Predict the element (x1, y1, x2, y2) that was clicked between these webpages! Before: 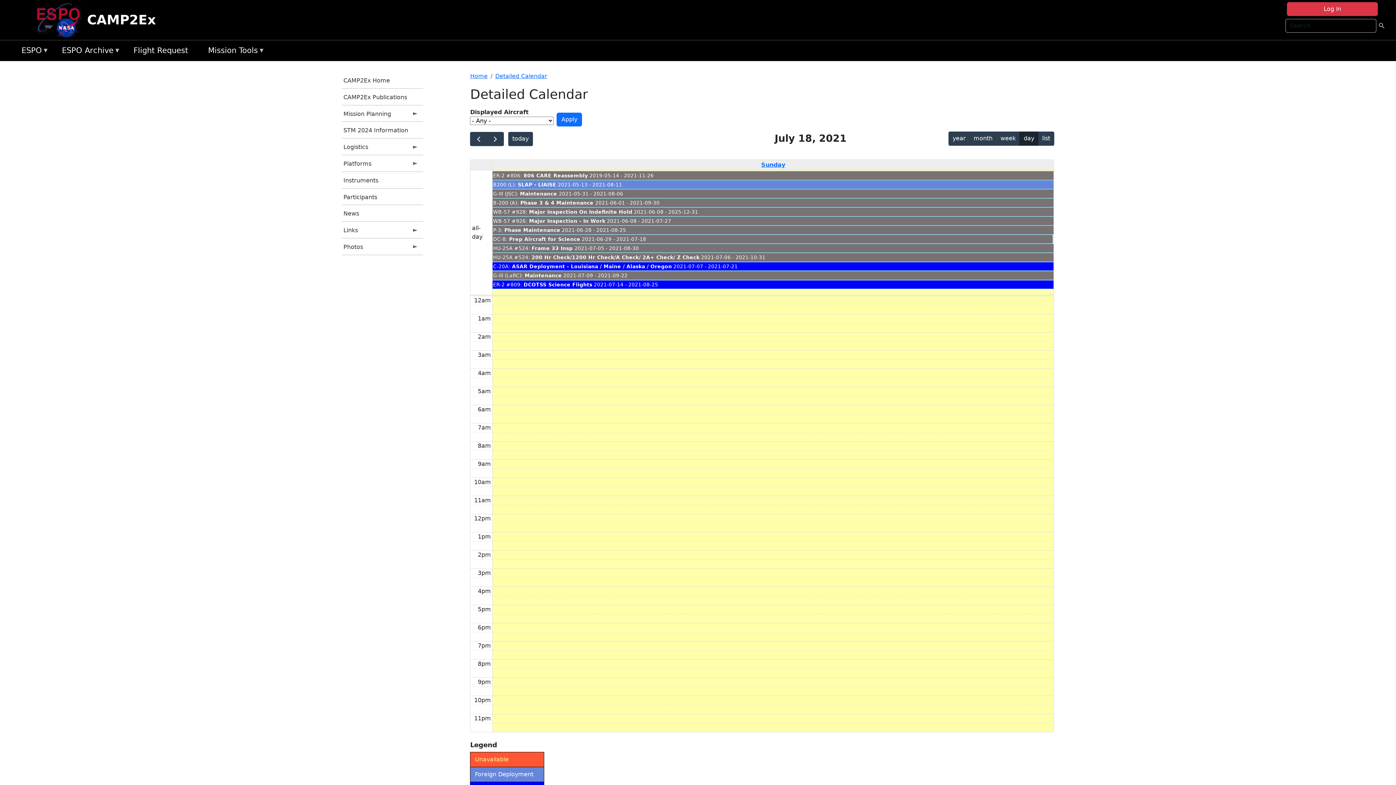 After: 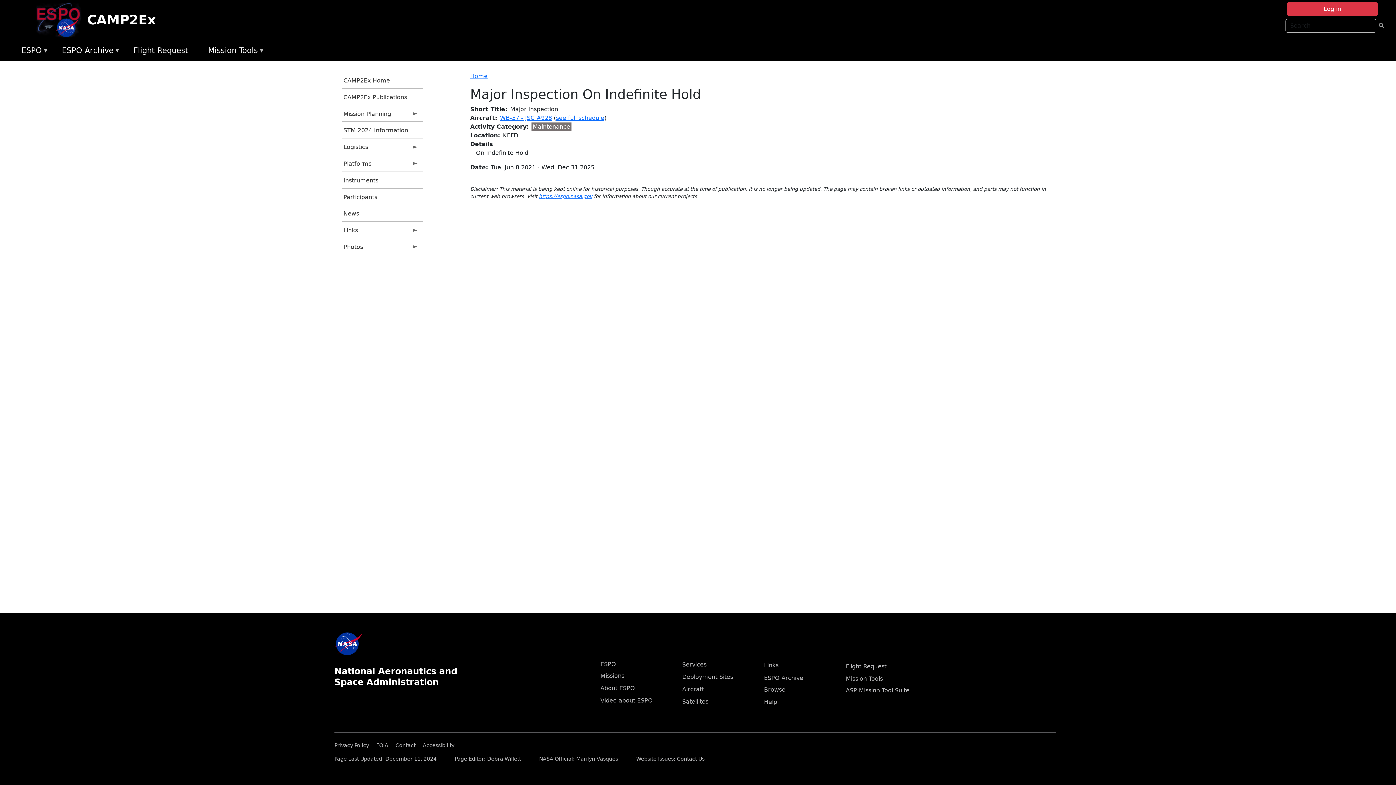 Action: bbox: (529, 209, 632, 214) label: Major Inspection On Indefinite Hold